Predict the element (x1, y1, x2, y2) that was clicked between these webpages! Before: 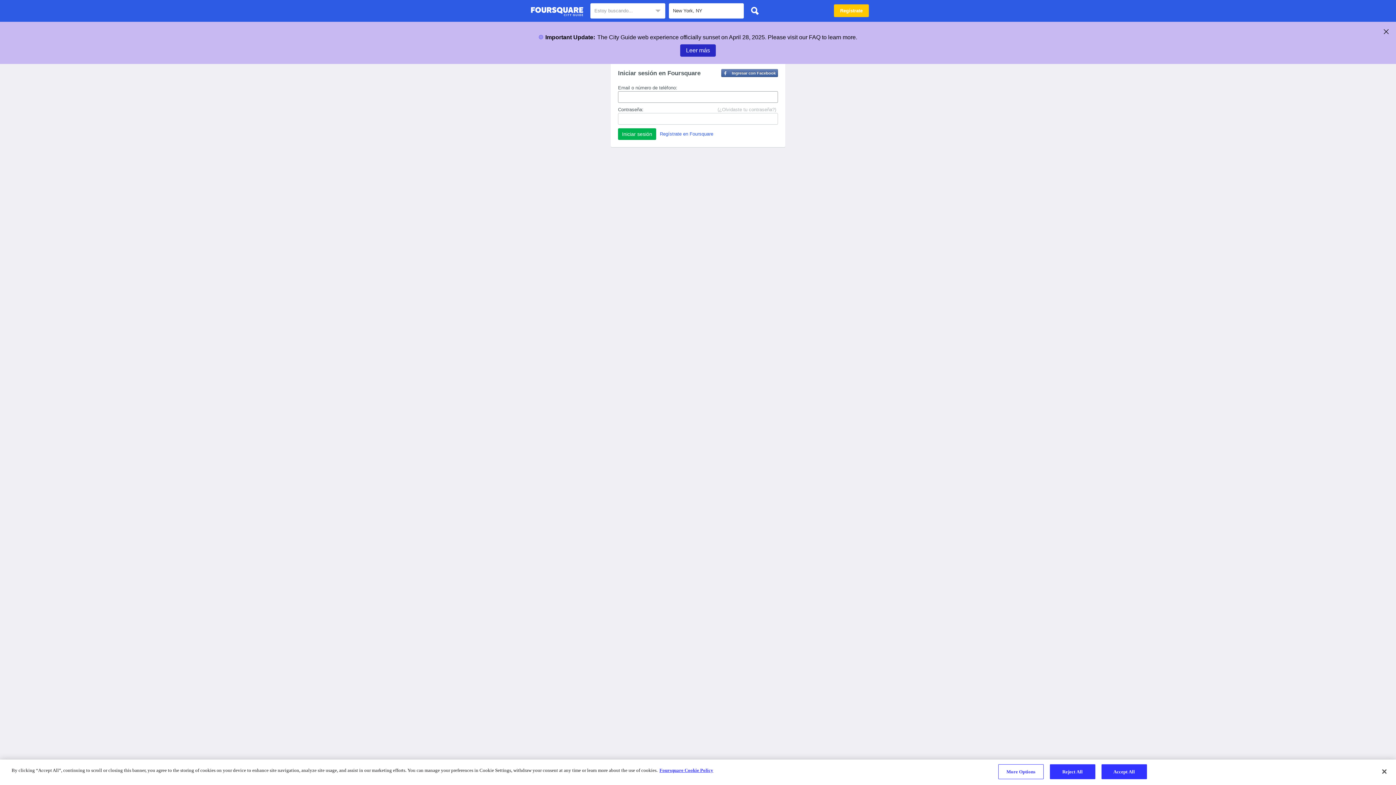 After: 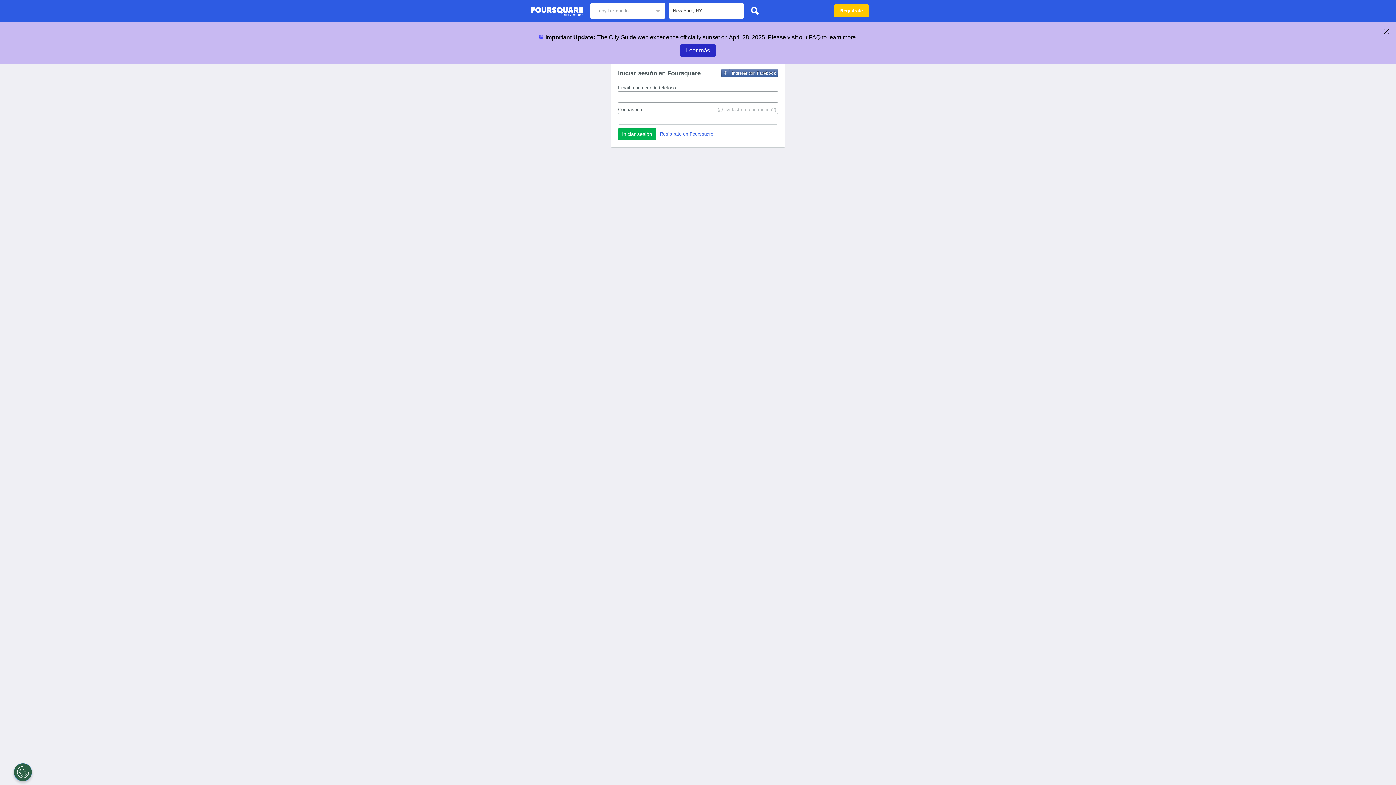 Action: bbox: (747, 3, 762, 18)